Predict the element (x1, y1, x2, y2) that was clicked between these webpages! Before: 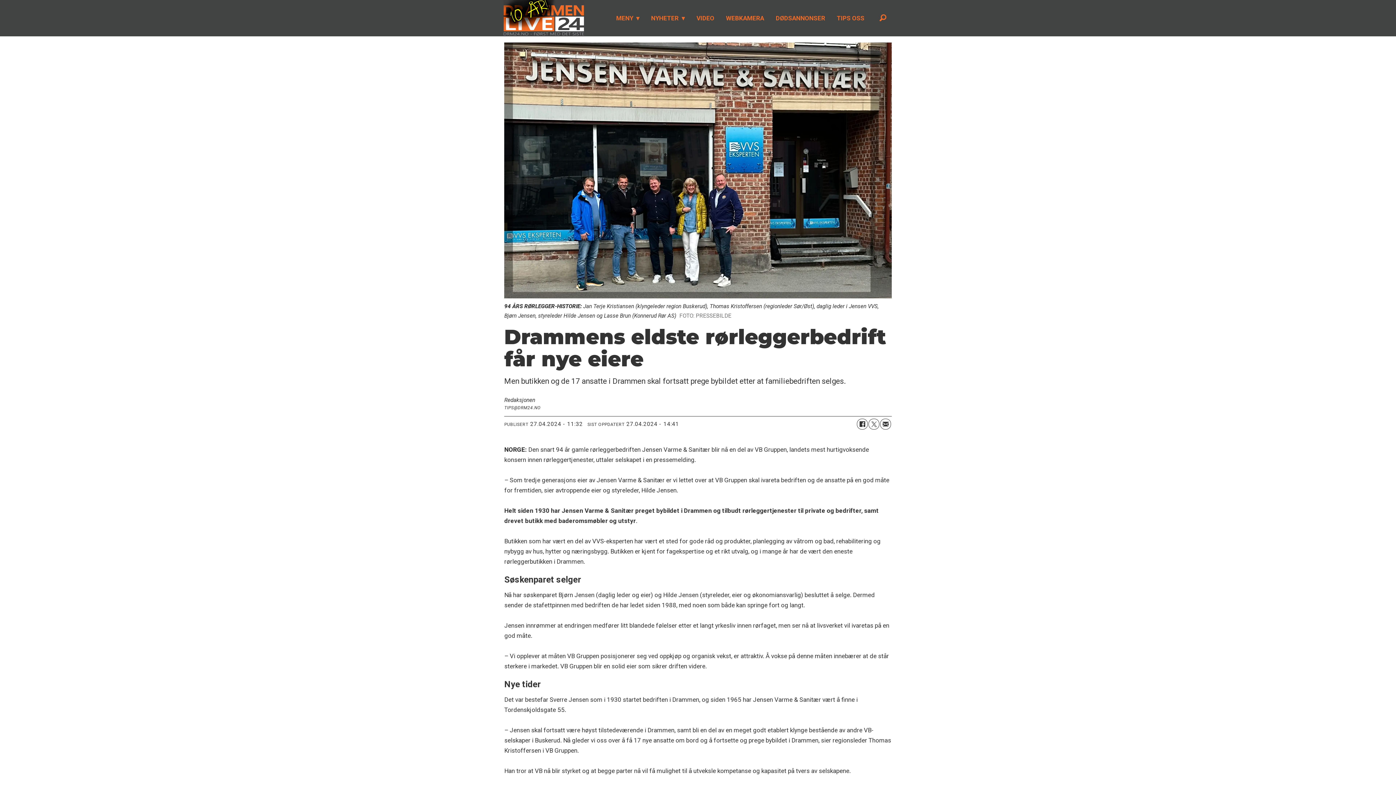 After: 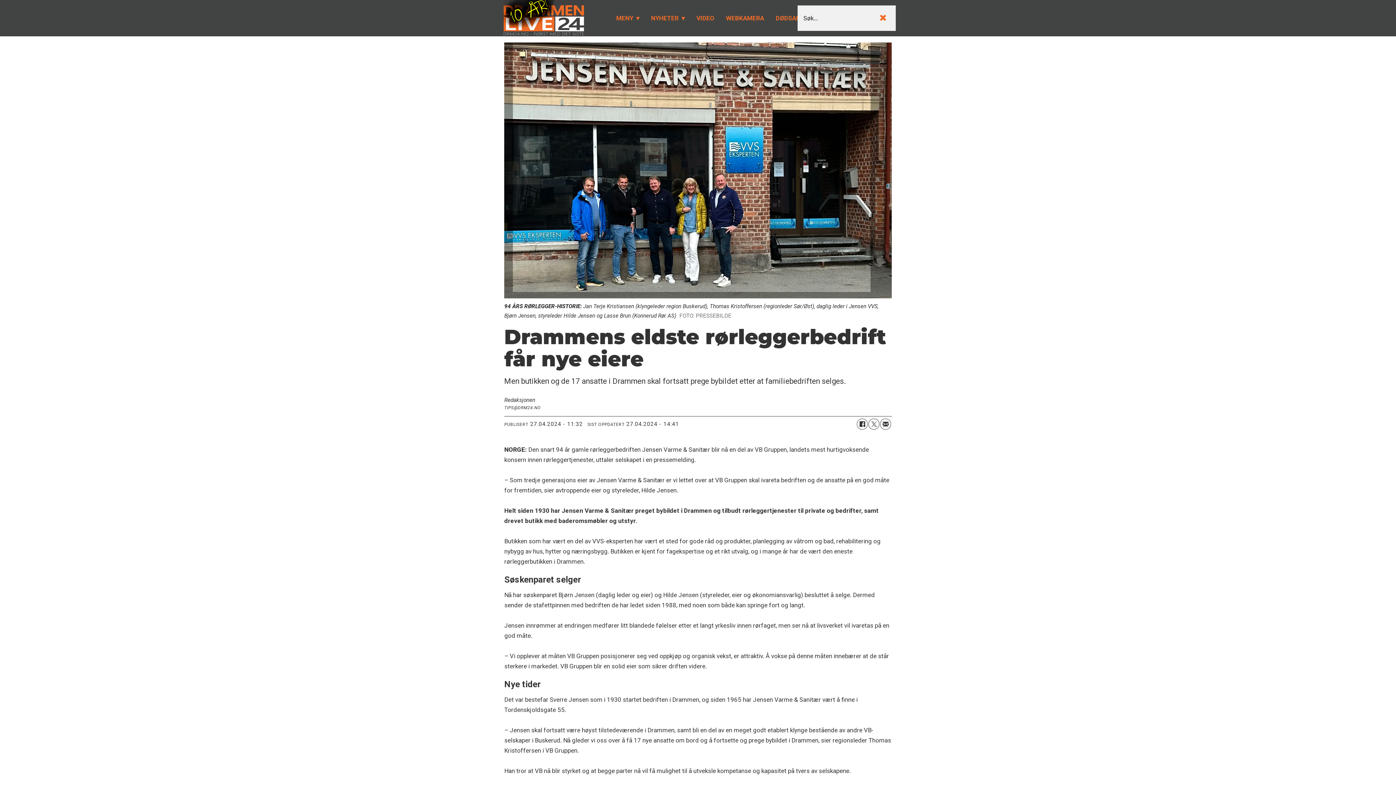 Action: label: Søk bbox: (870, 5, 896, 30)